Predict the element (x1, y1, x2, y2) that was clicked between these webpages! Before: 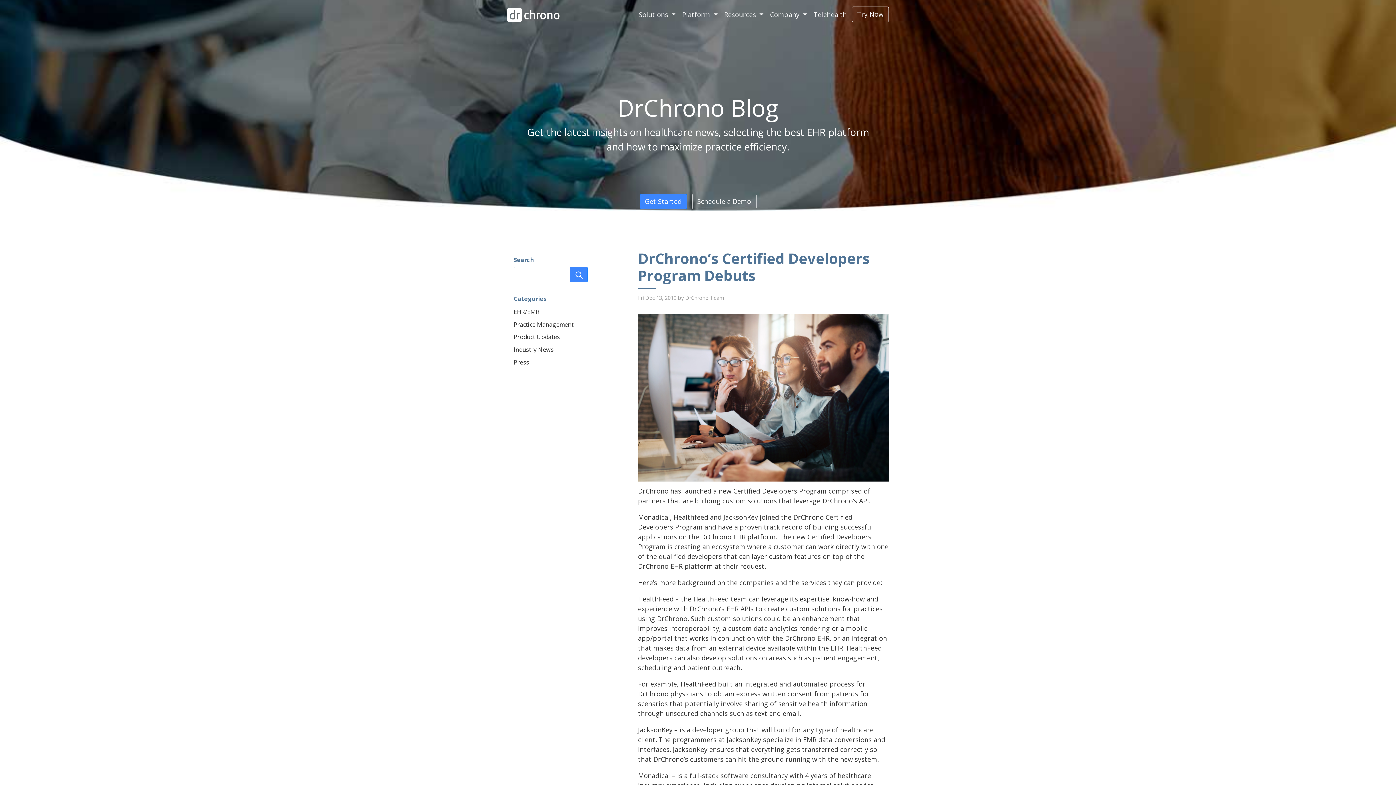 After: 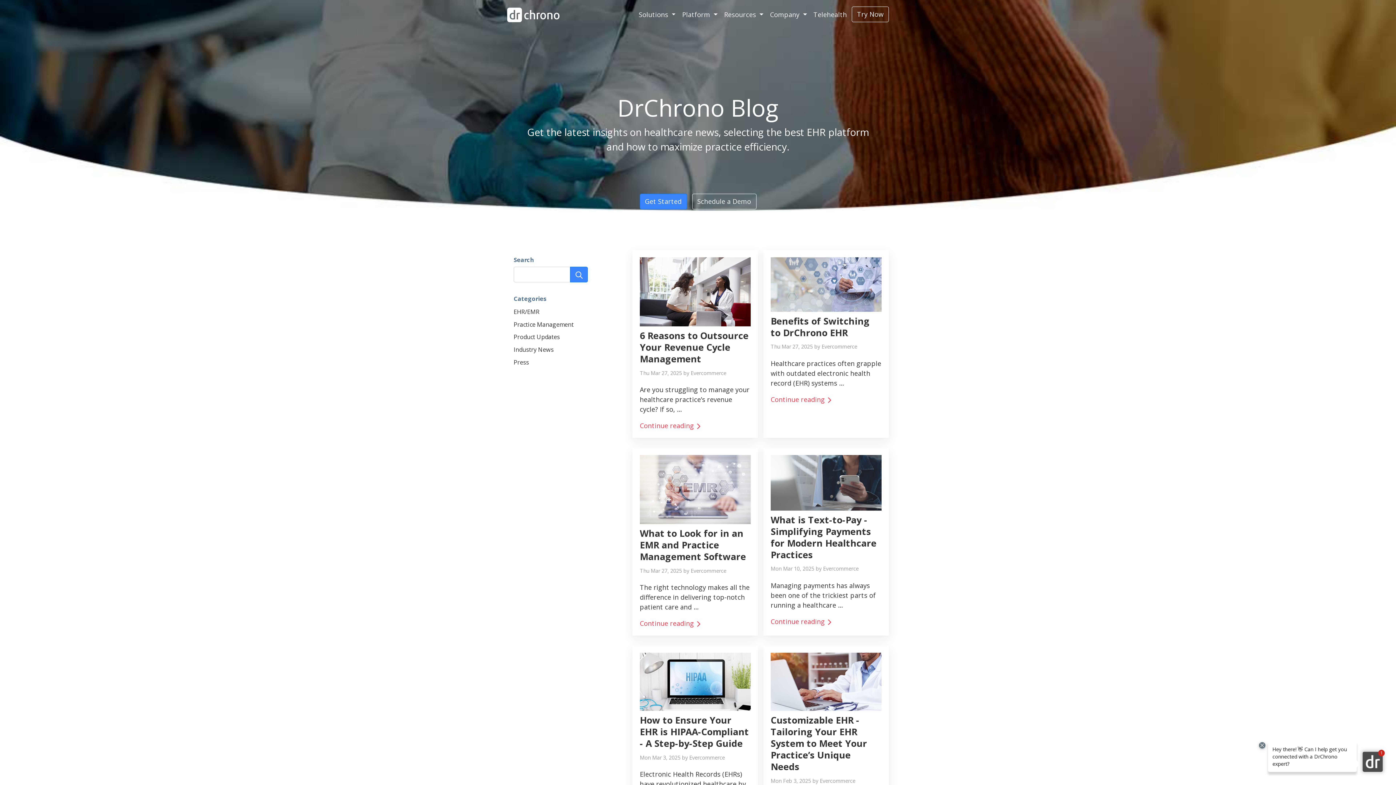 Action: bbox: (513, 345, 553, 353) label: Industry News